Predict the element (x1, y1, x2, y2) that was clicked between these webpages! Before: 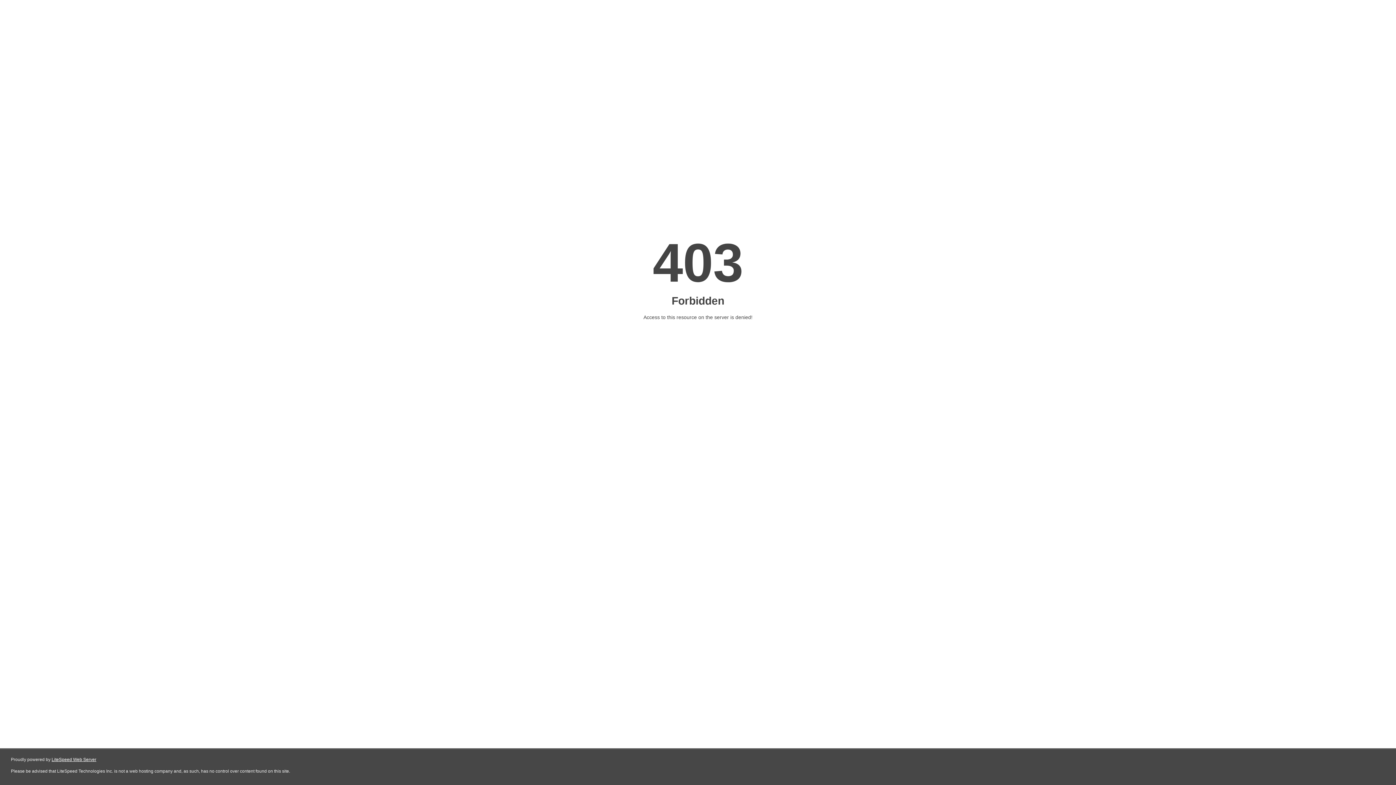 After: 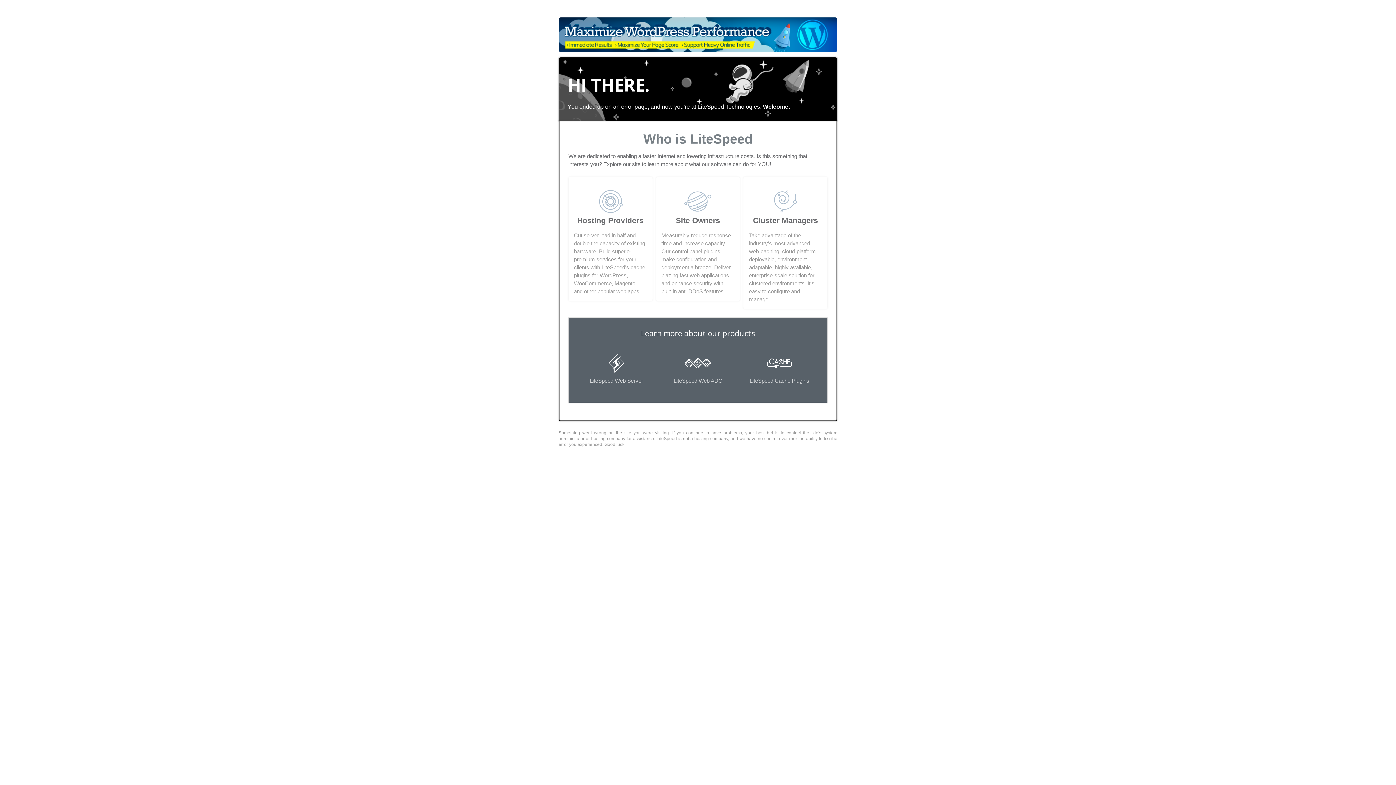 Action: label: LiteSpeed Web Server bbox: (51, 757, 96, 762)